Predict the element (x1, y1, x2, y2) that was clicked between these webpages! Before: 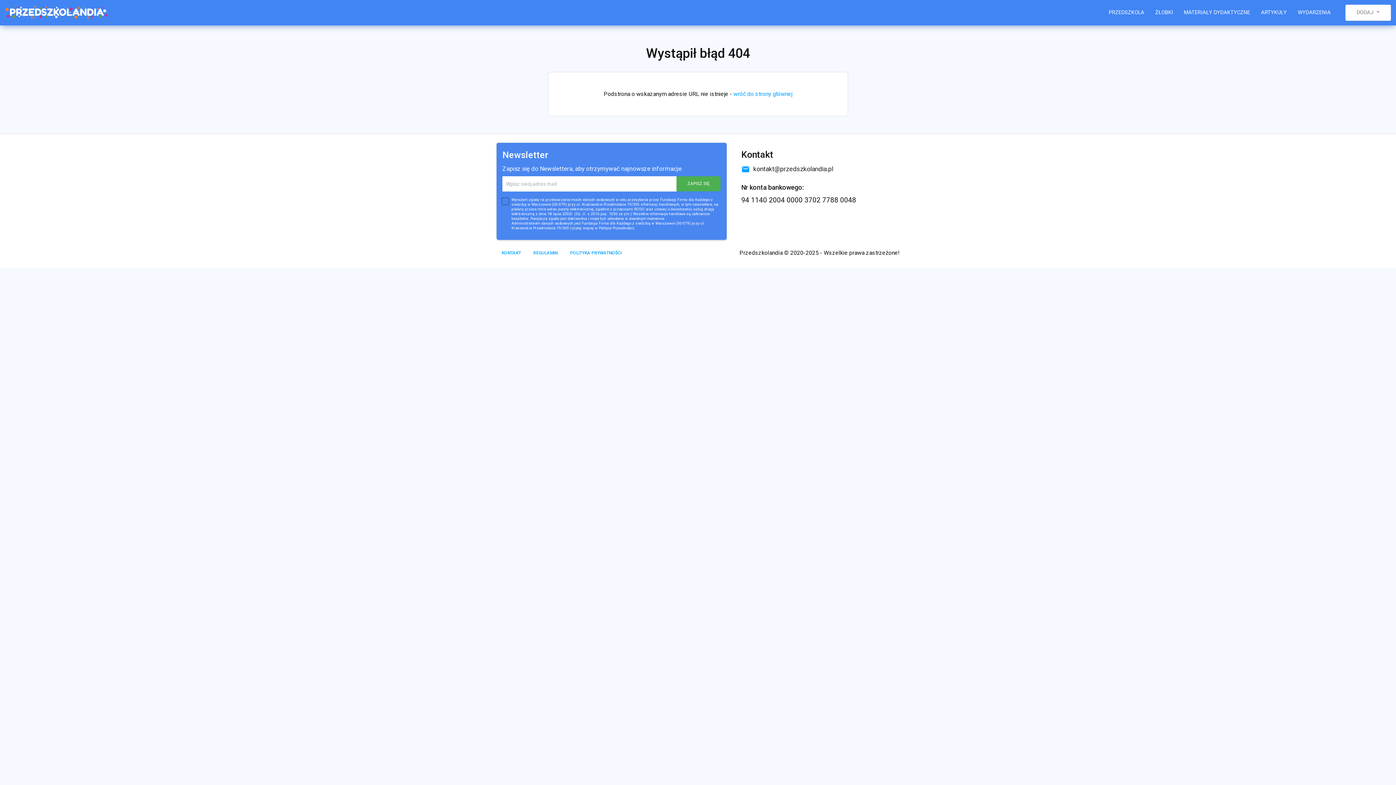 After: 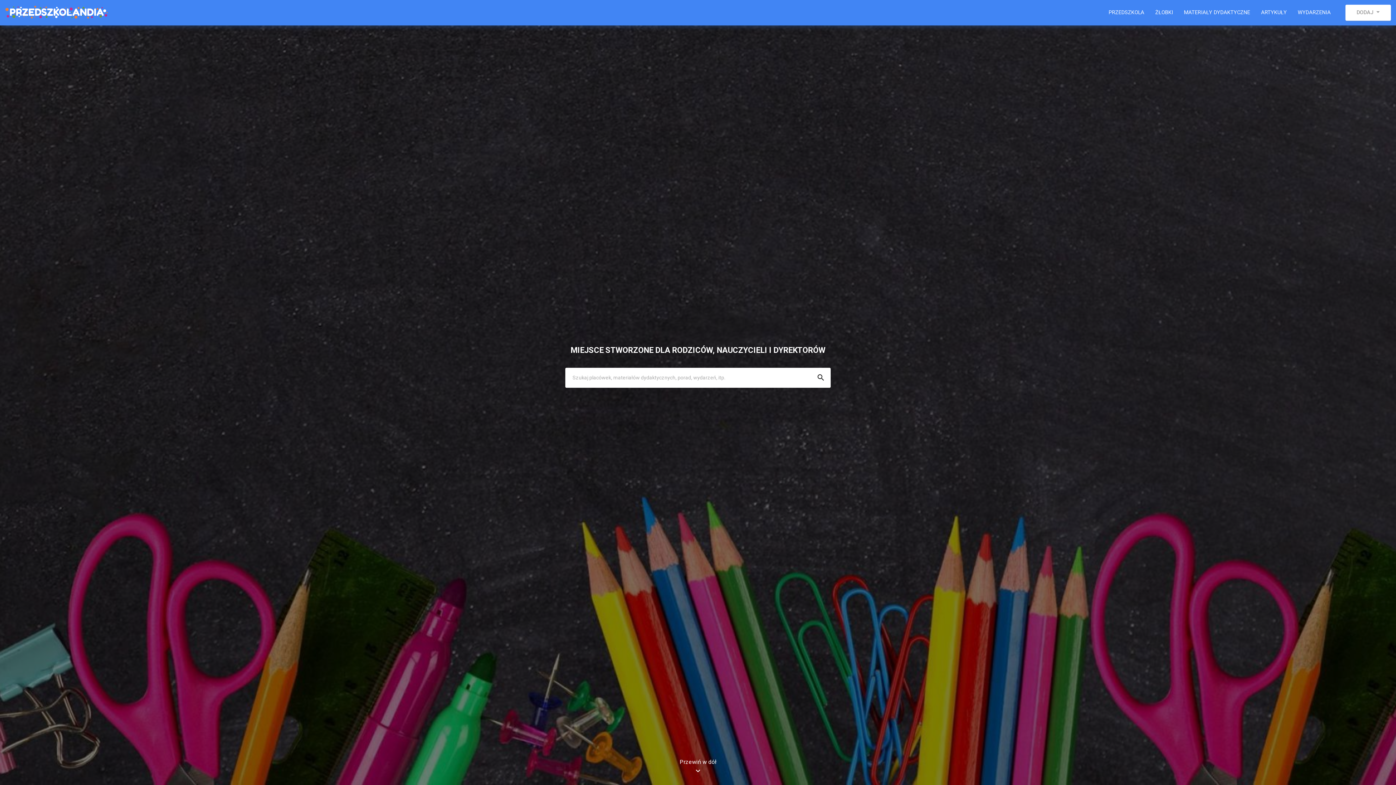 Action: label: wróć do strony głównej bbox: (733, 90, 792, 97)